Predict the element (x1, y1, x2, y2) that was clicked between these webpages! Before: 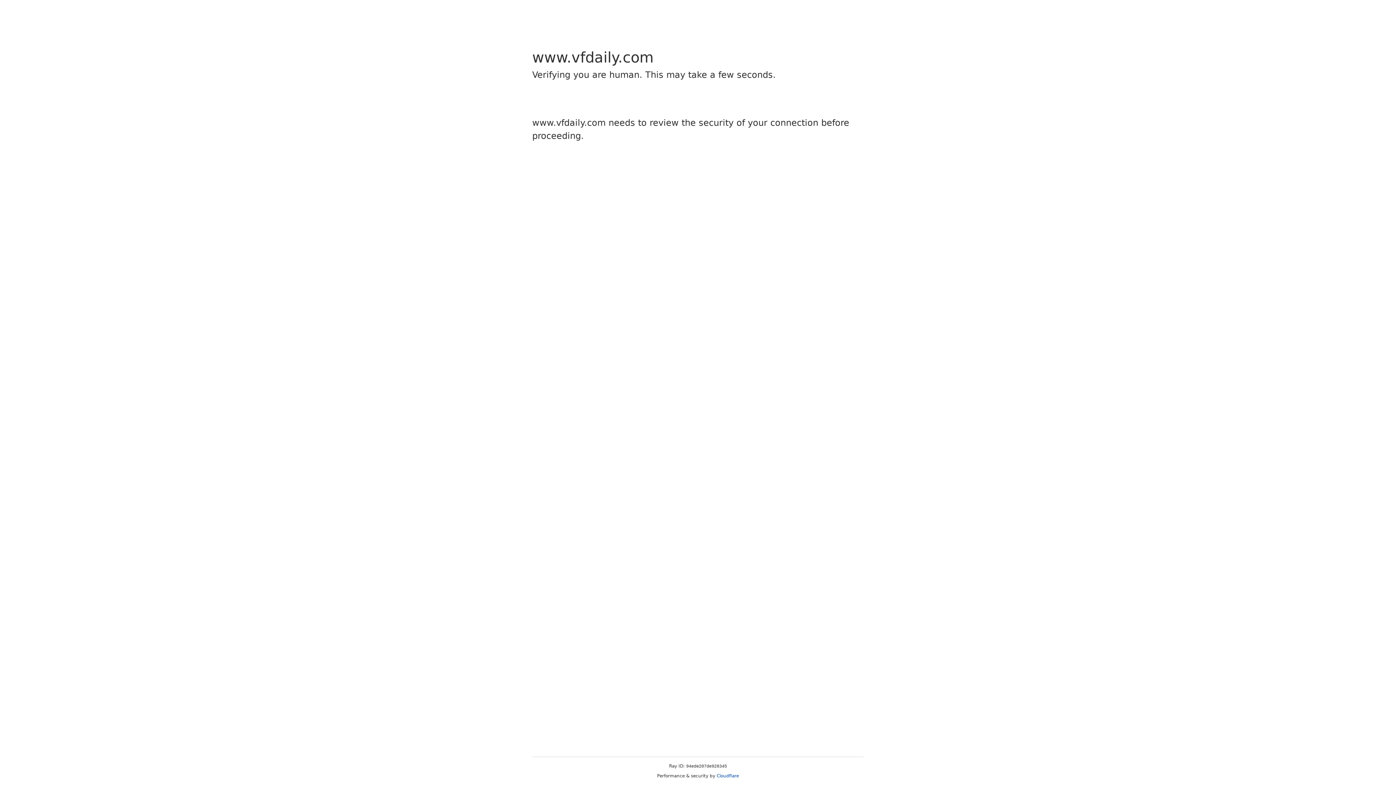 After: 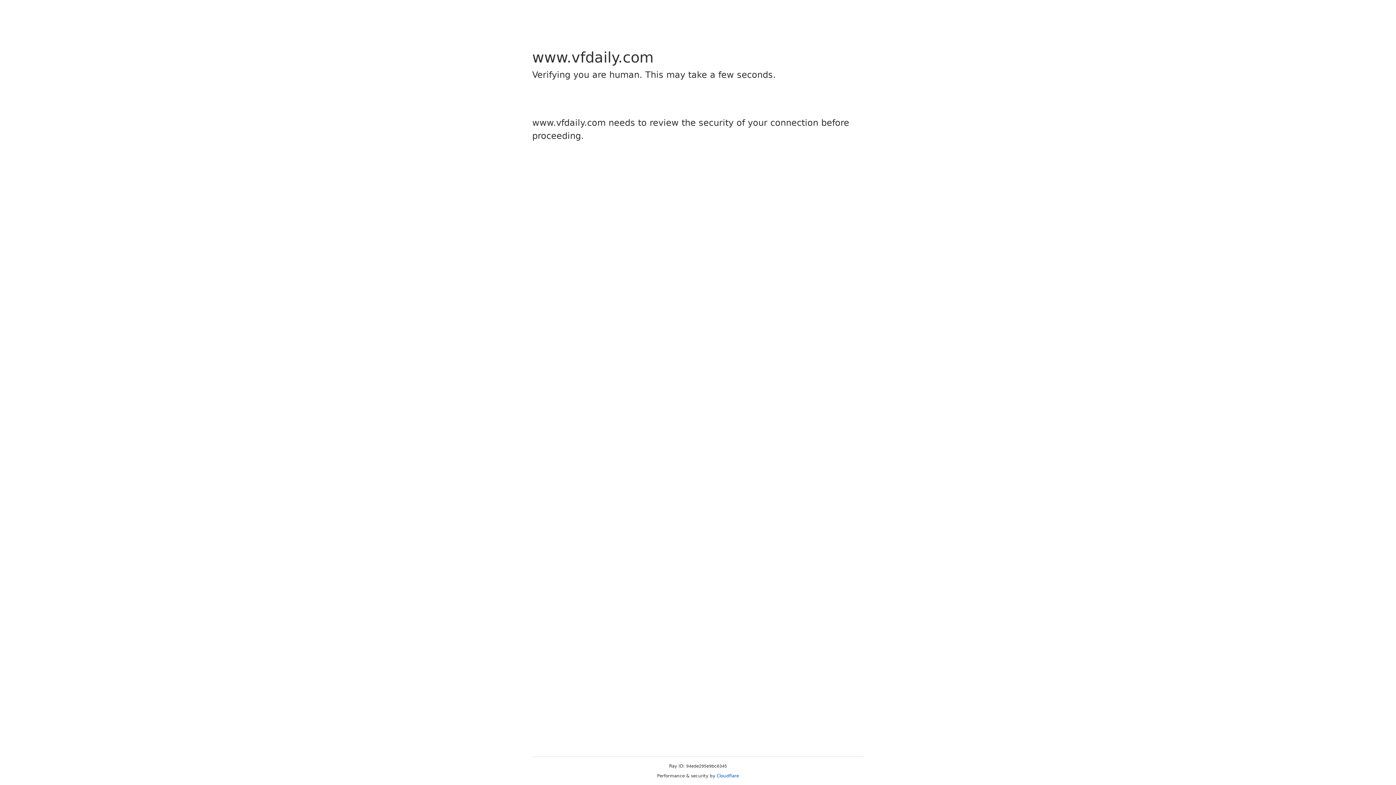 Action: label: Cloudflare bbox: (716, 773, 739, 778)